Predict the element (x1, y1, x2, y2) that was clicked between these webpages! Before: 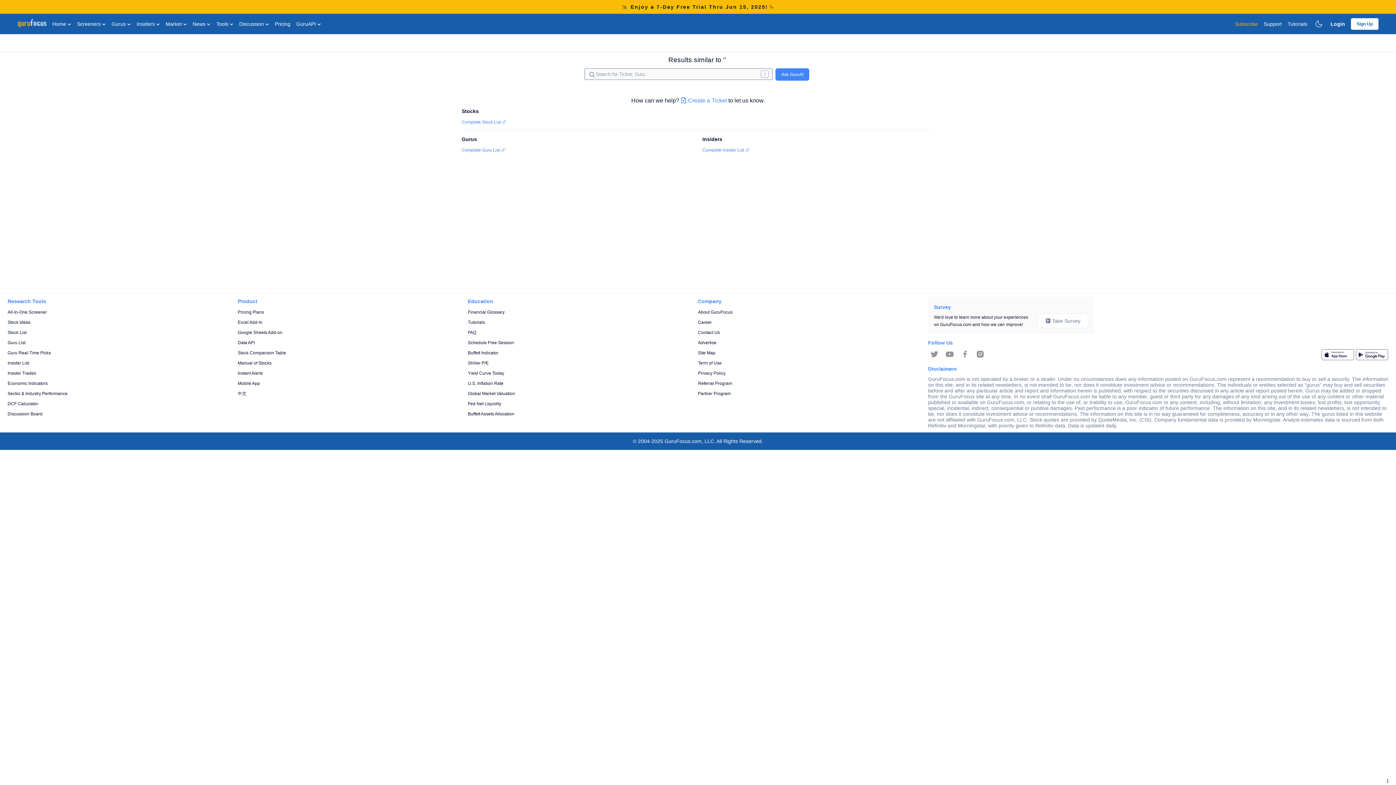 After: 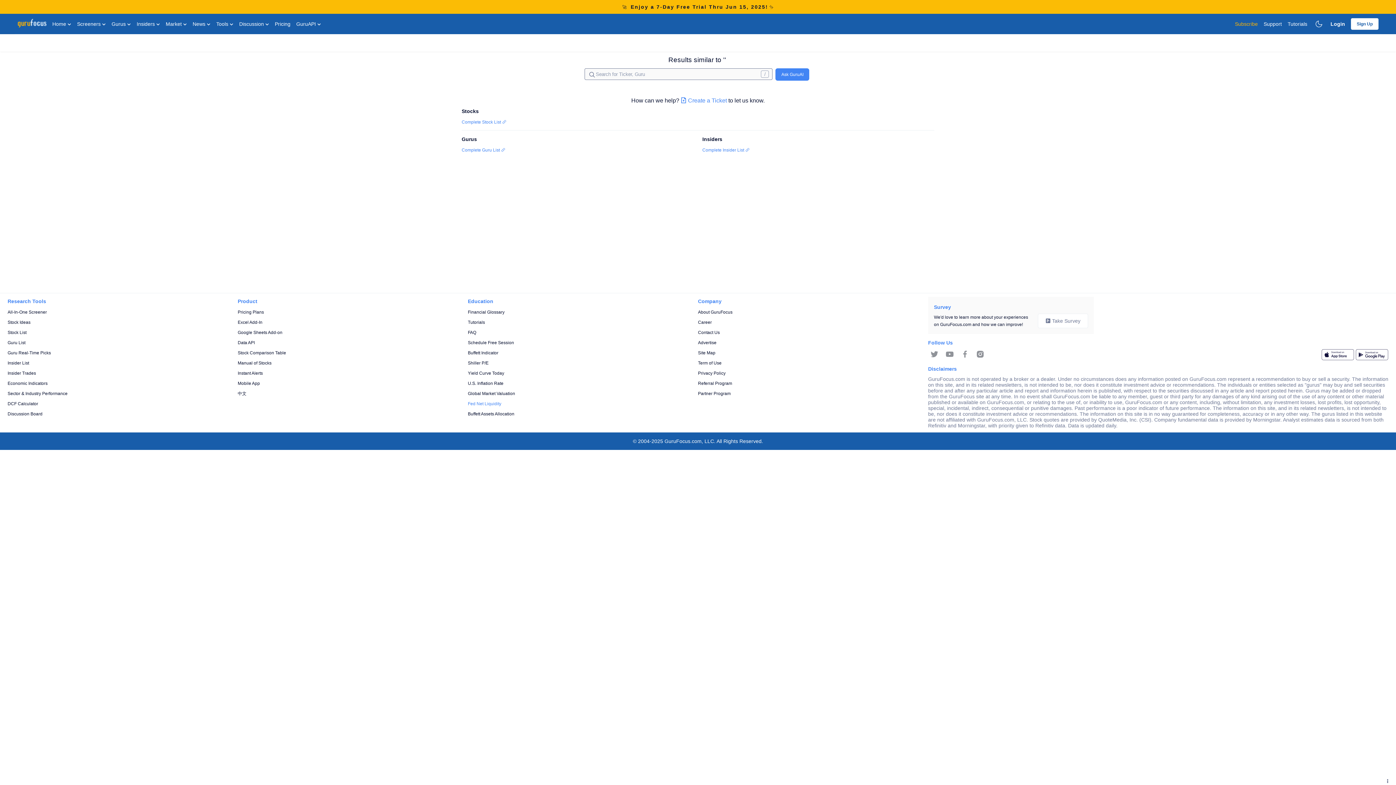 Action: label: Fed Net Liquidity bbox: (468, 400, 698, 407)